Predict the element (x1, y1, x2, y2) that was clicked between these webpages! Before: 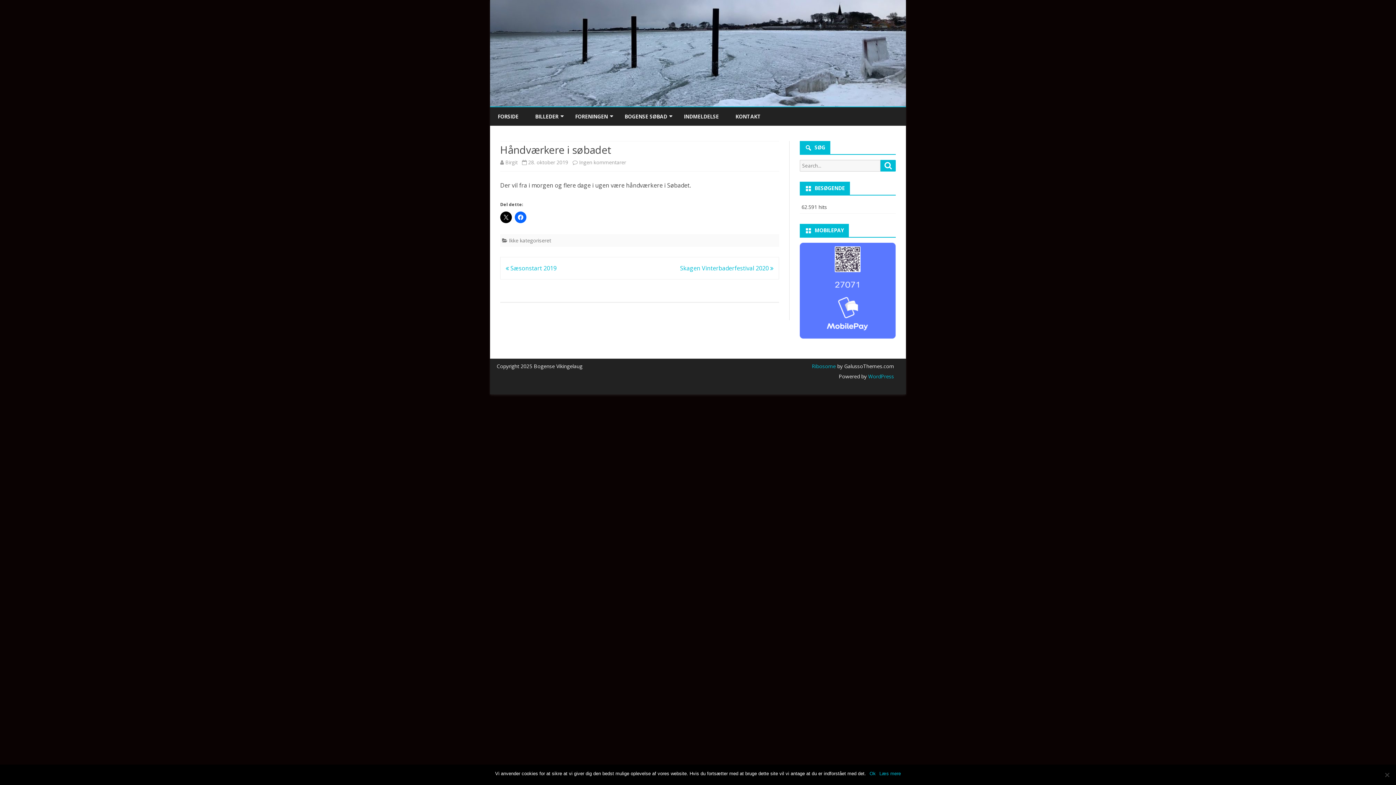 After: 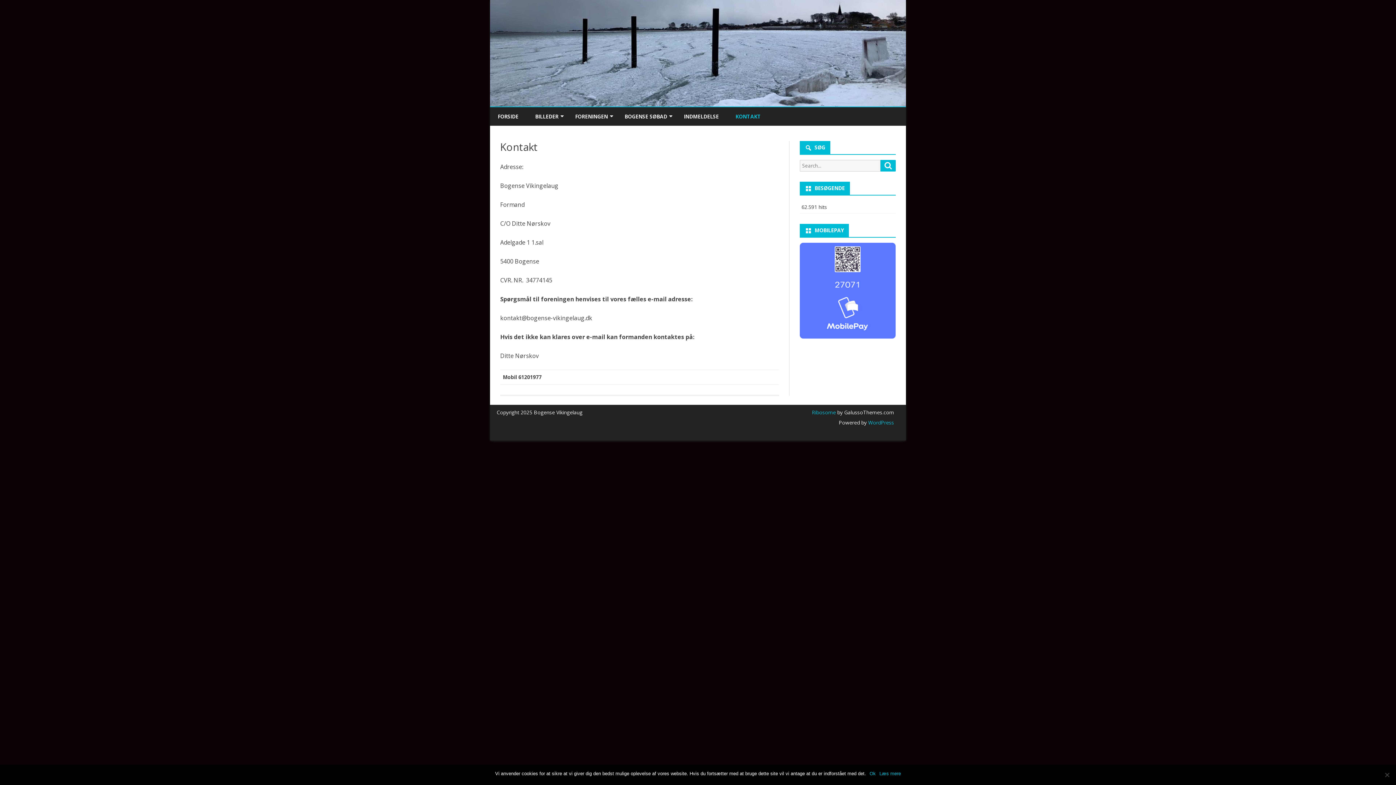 Action: bbox: (735, 107, 761, 125) label: KONTAKT